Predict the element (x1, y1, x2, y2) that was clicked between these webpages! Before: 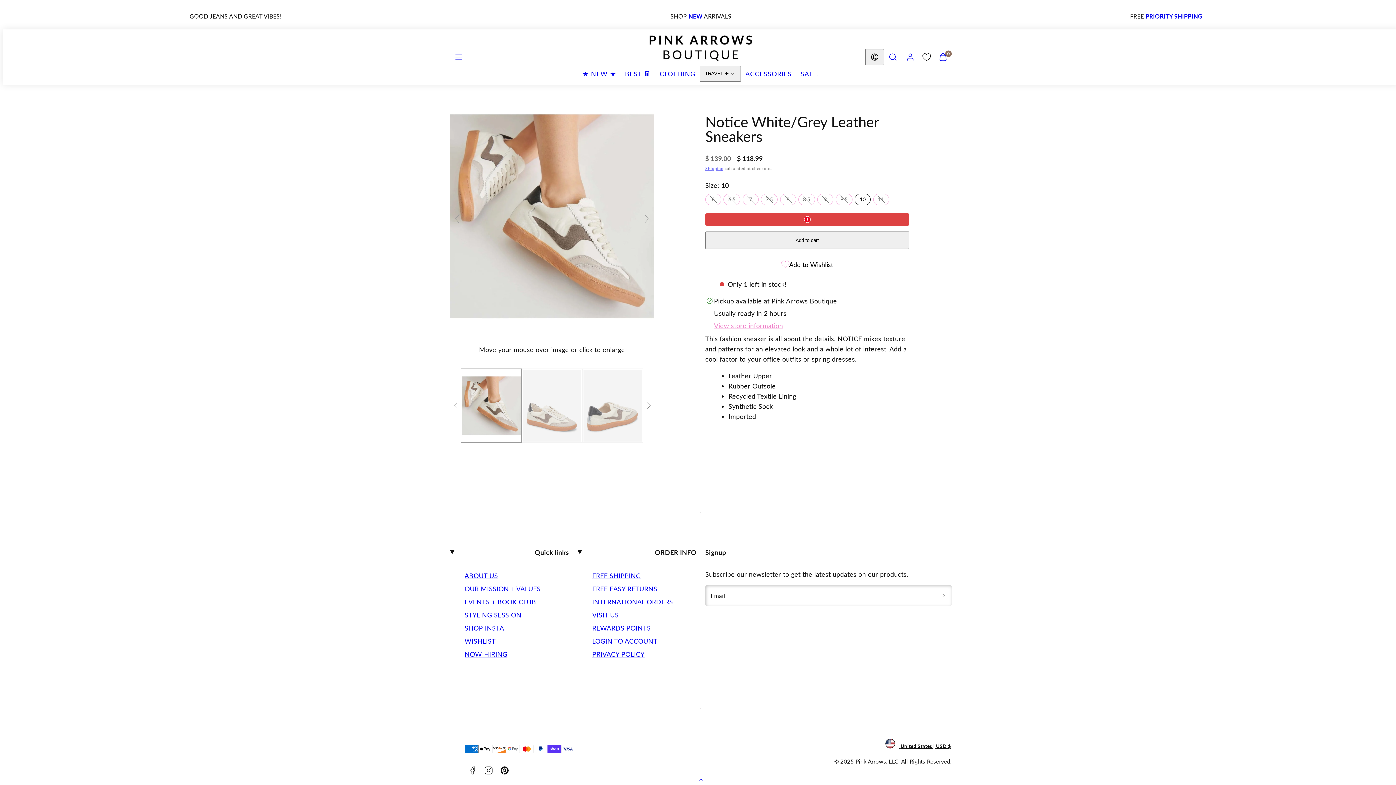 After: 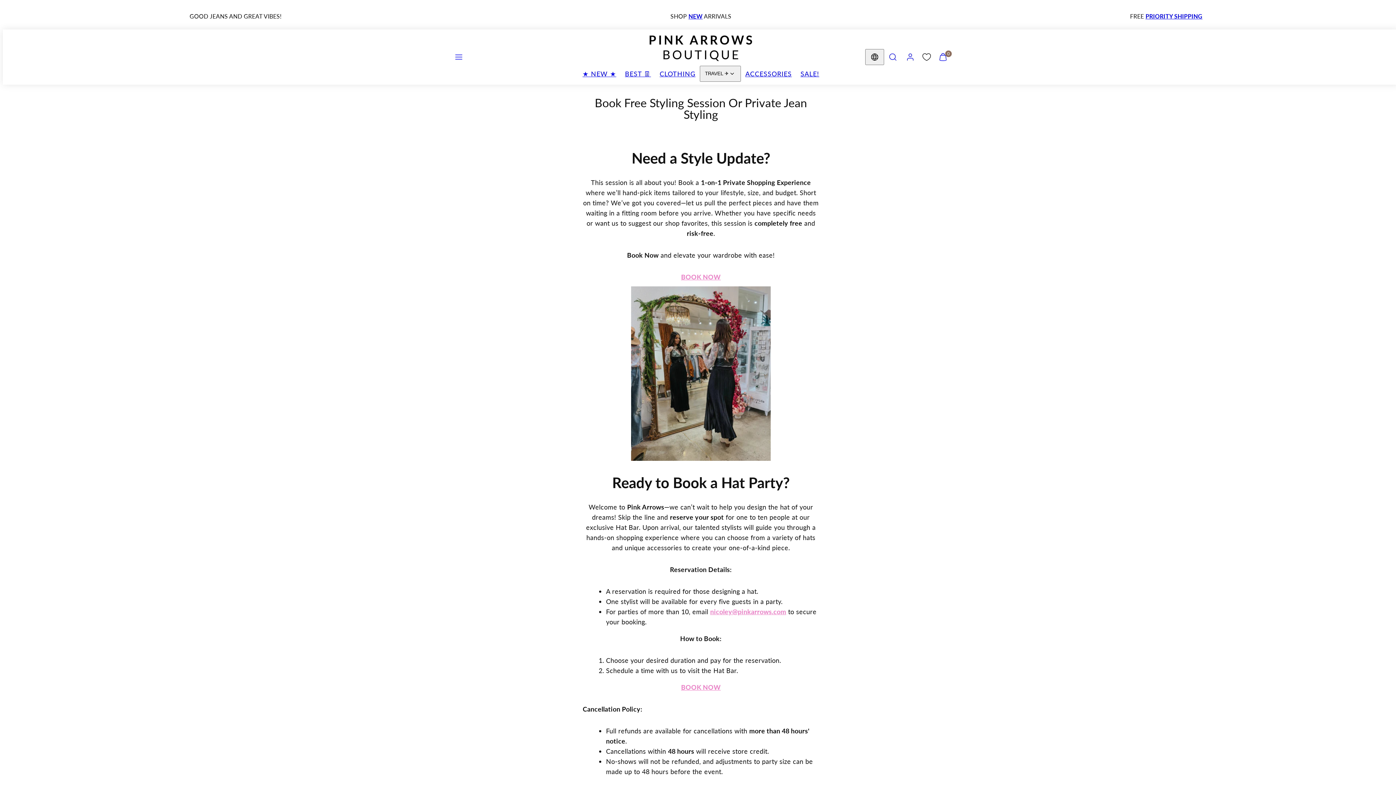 Action: bbox: (464, 608, 521, 621) label: STYLING SESSION